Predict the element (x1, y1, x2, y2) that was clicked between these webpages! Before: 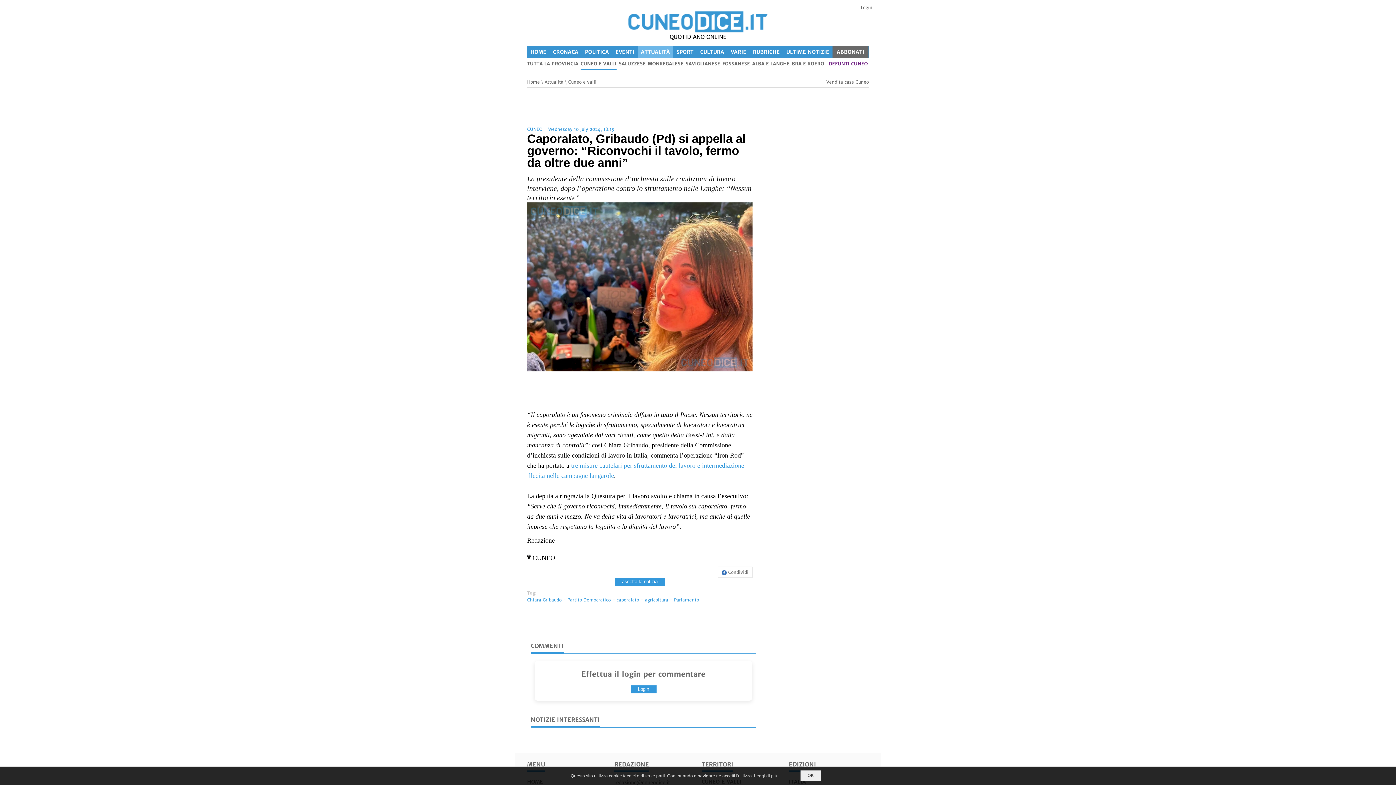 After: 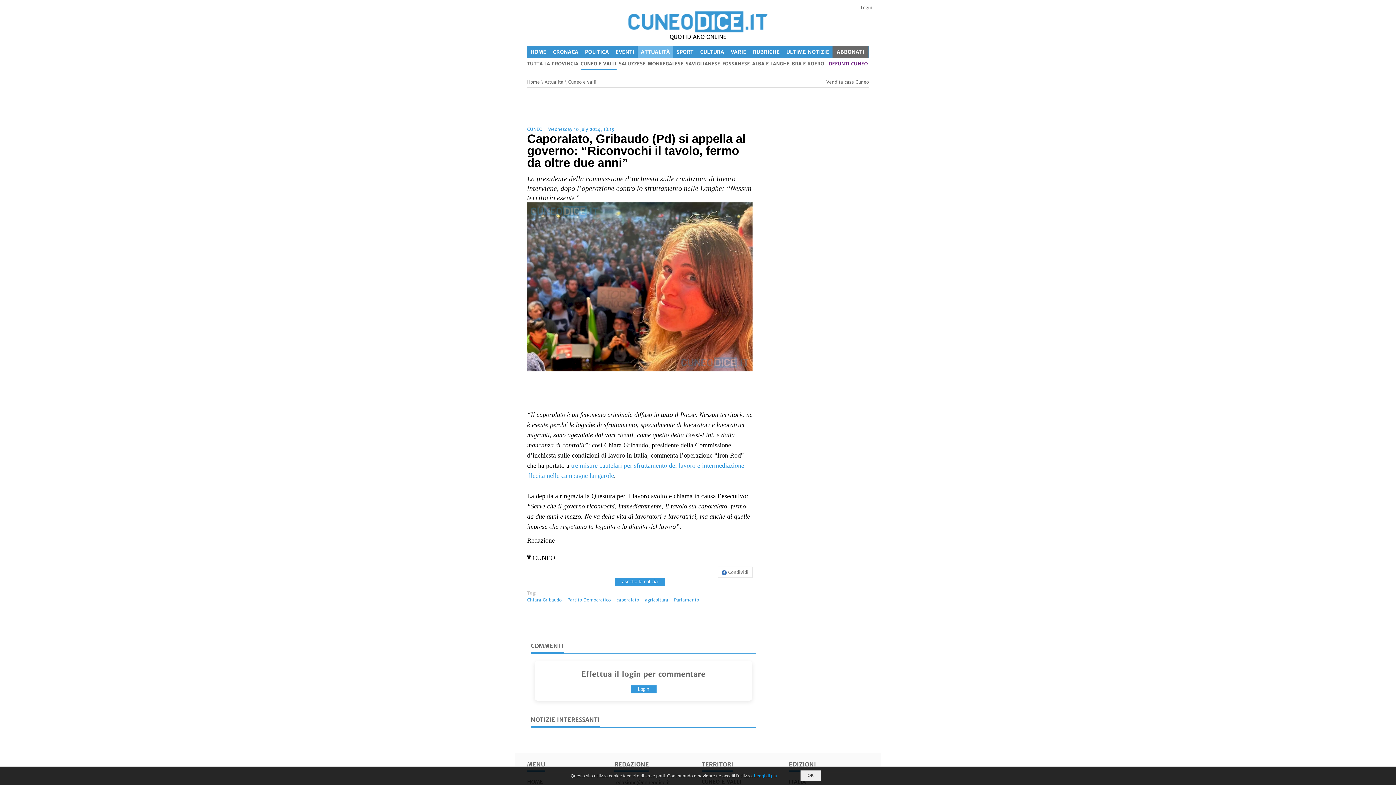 Action: label: Leggi di più bbox: (754, 773, 777, 778)